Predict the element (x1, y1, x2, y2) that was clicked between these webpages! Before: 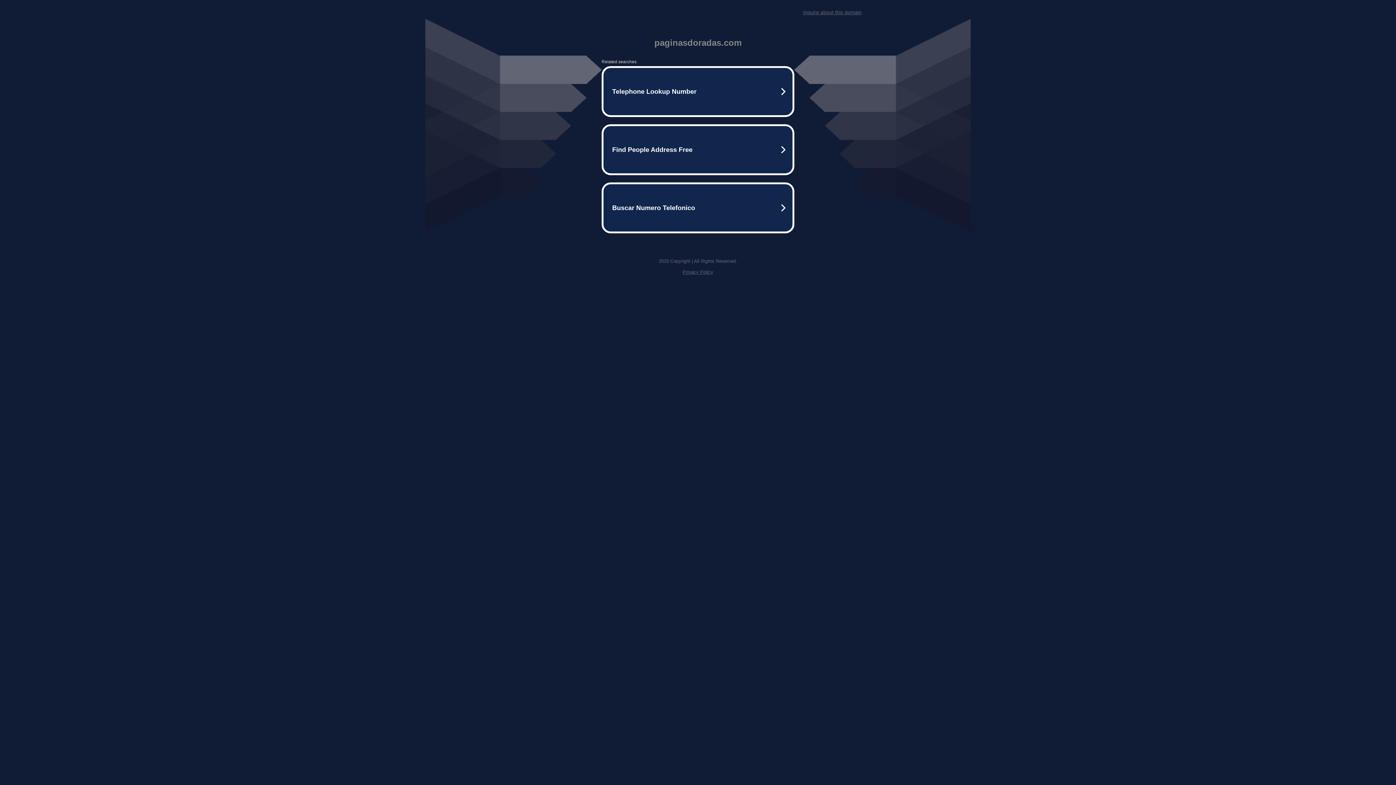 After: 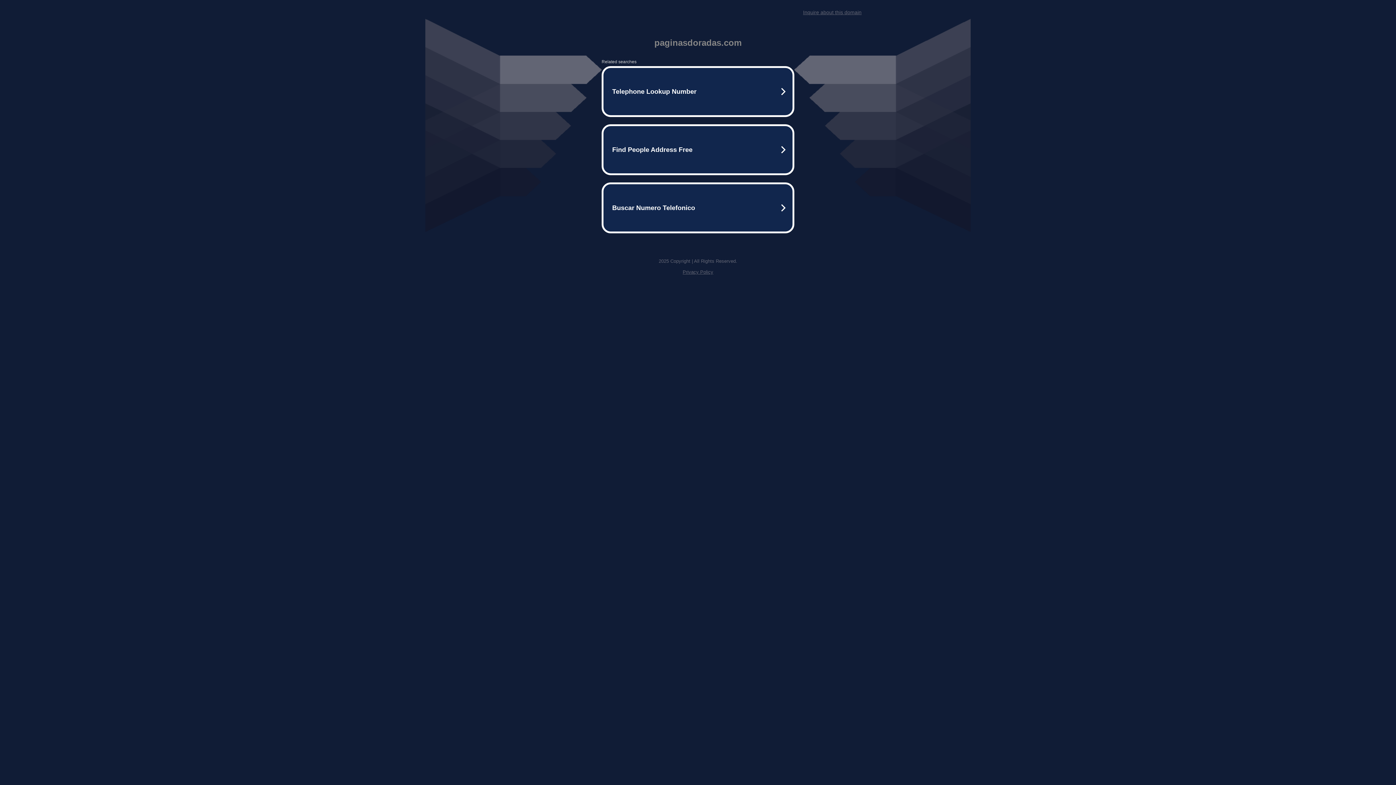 Action: bbox: (803, 9, 861, 15) label: Inquire about this domain